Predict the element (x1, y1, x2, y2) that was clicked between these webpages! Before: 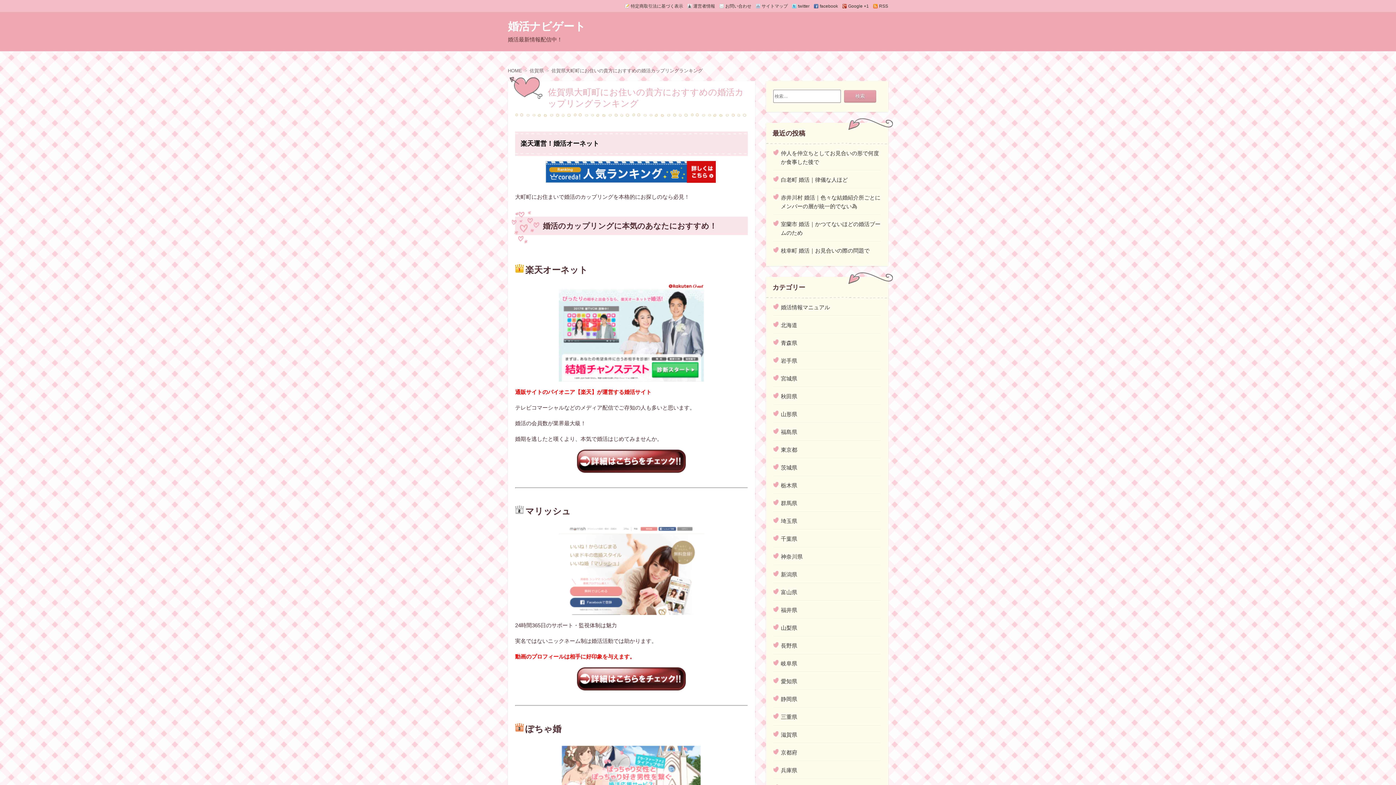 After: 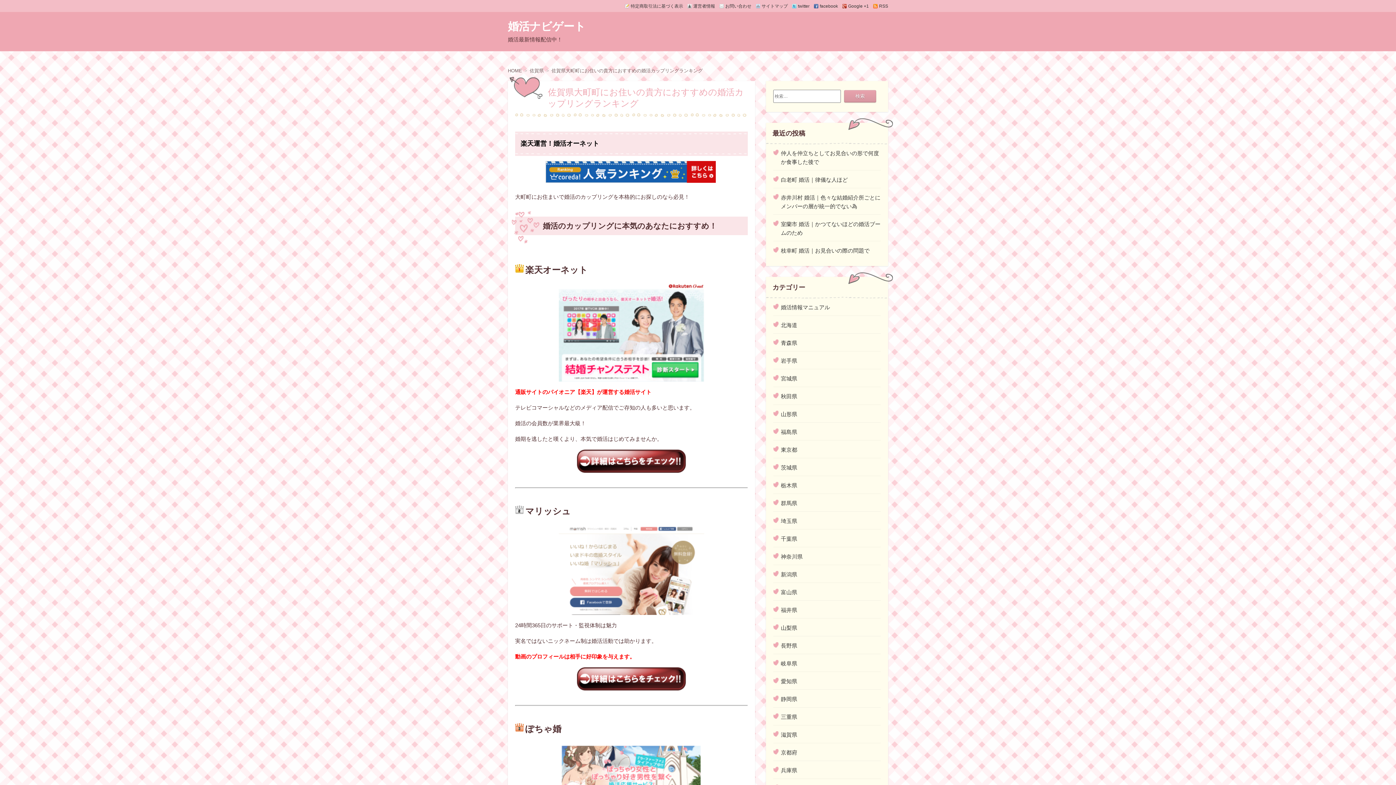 Action: bbox: (551, 68, 705, 74) label: 佐賀県大町町にお住いの貴方におすすめの婚活カップリングランキング